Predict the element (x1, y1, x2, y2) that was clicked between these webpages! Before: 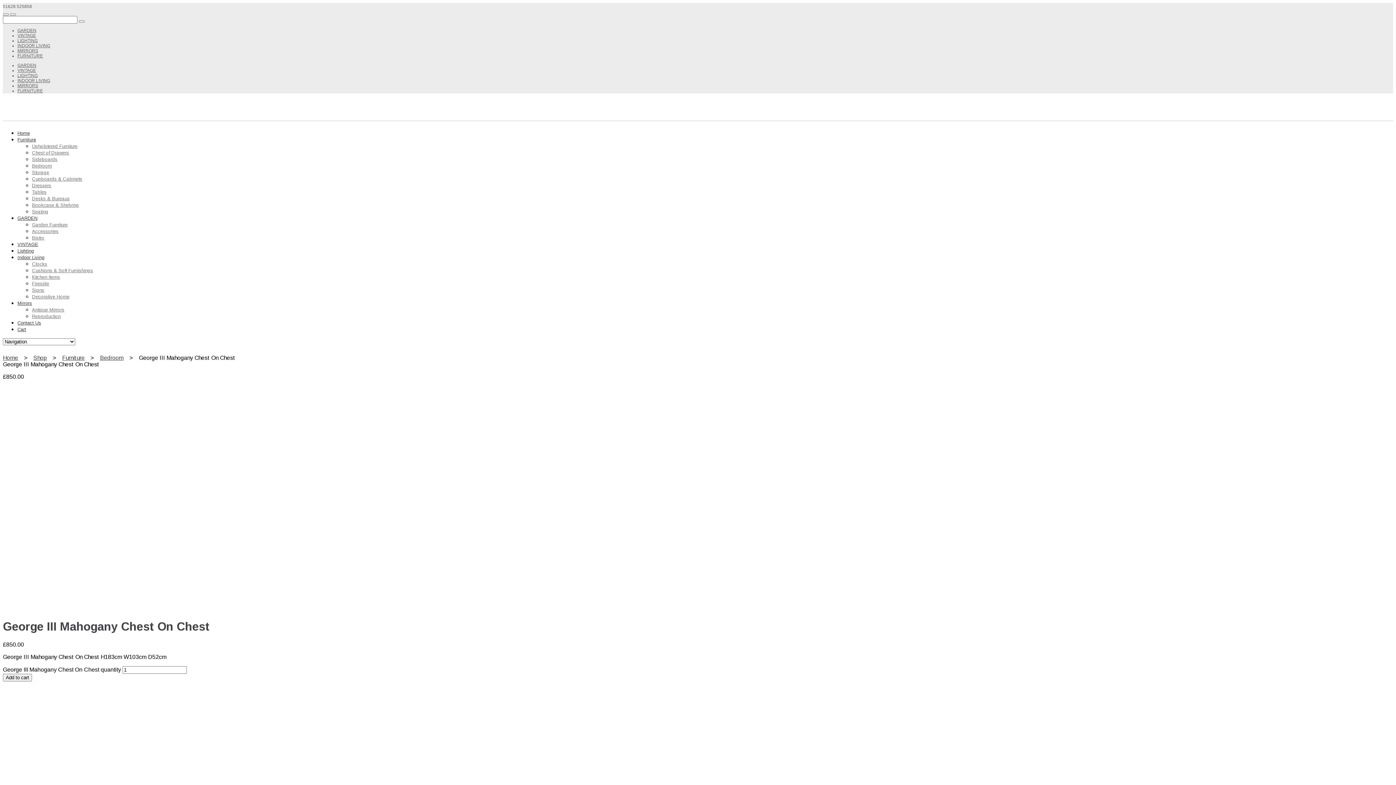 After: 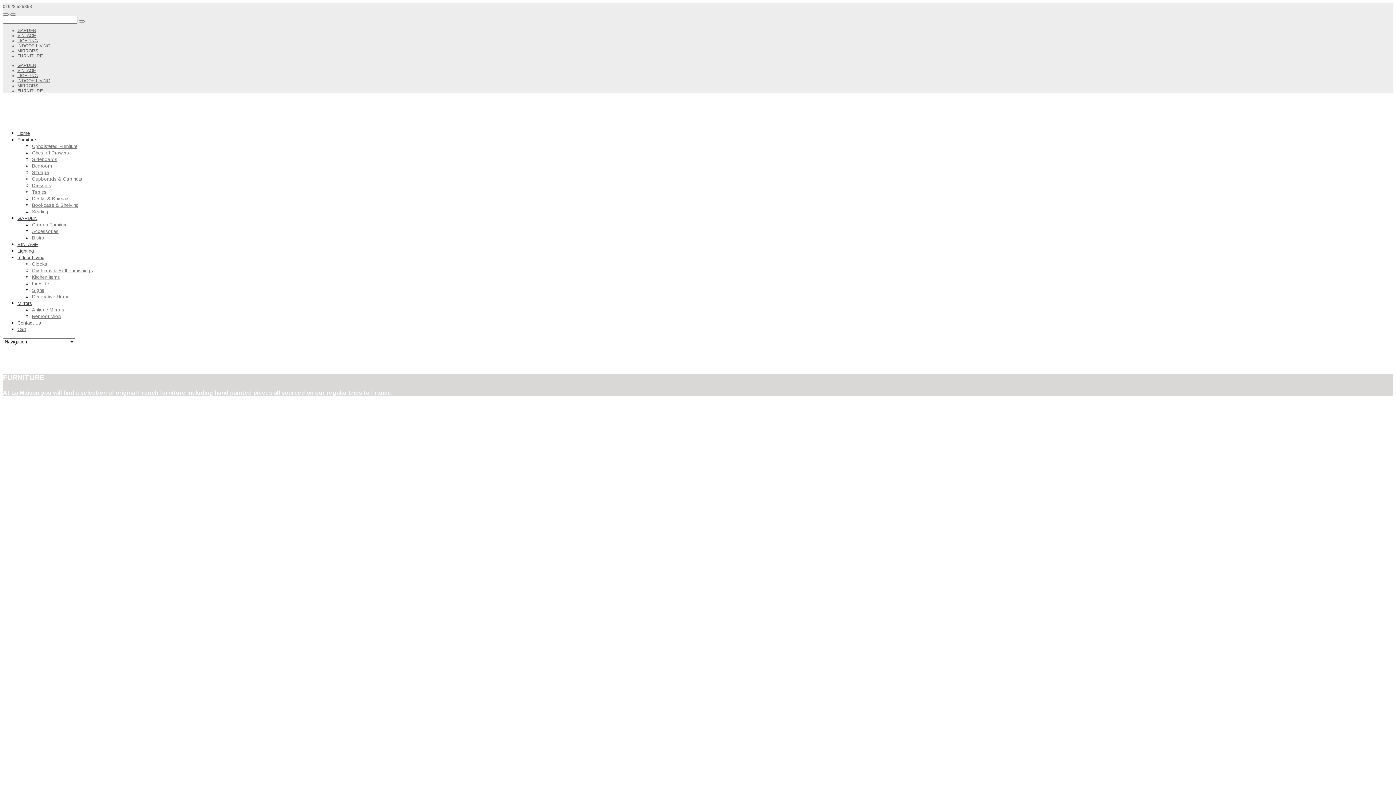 Action: label: FURNITURE bbox: (17, 88, 42, 93)